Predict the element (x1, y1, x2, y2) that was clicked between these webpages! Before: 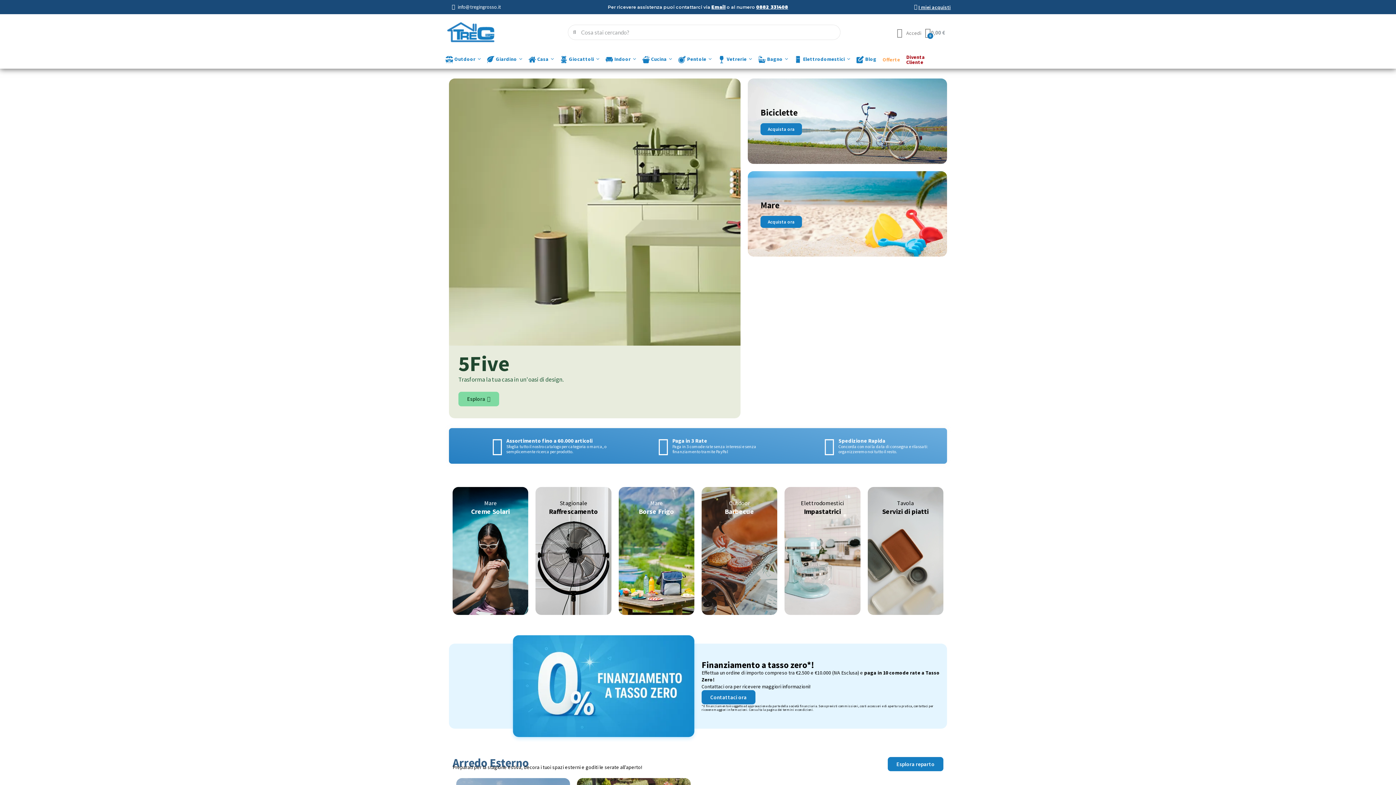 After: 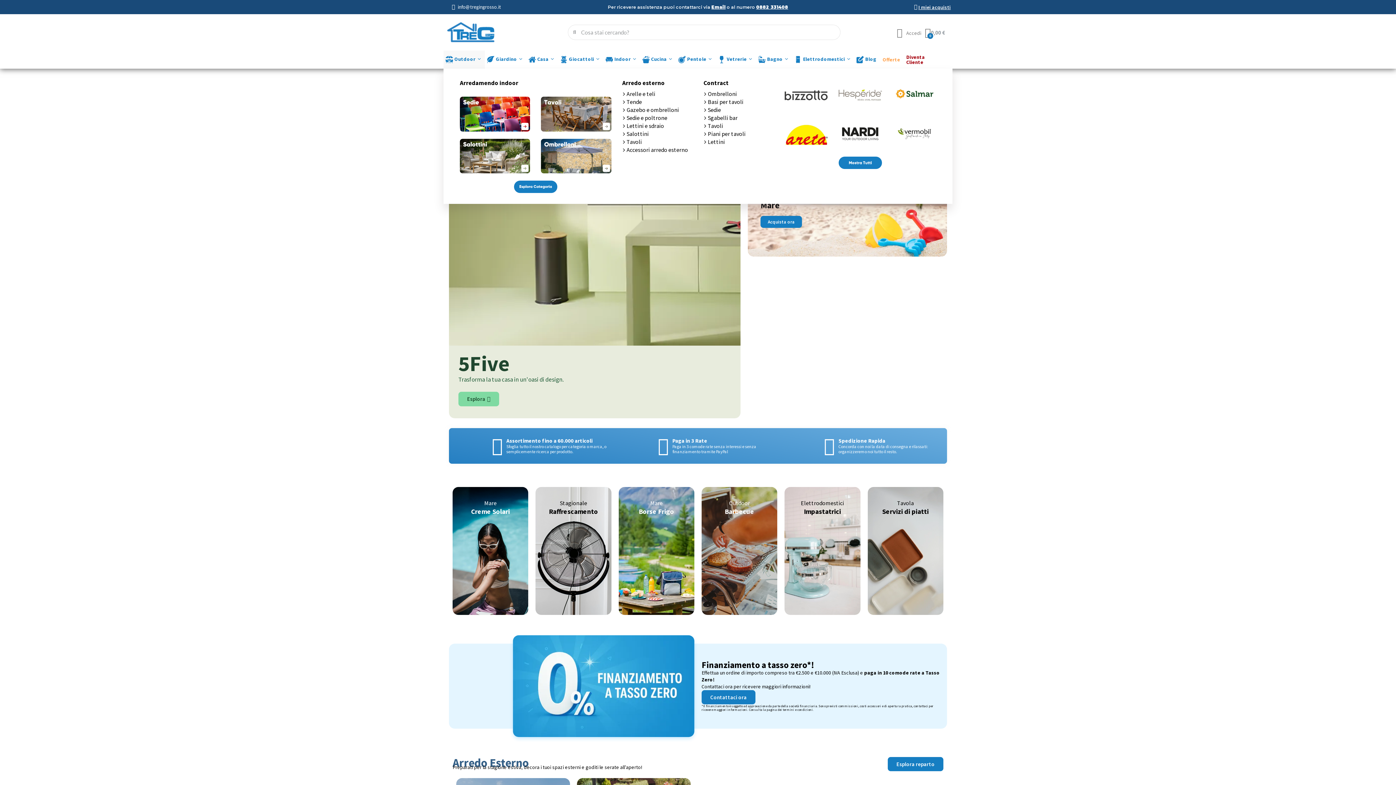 Action: label: Outdoor  bbox: (443, 50, 485, 68)